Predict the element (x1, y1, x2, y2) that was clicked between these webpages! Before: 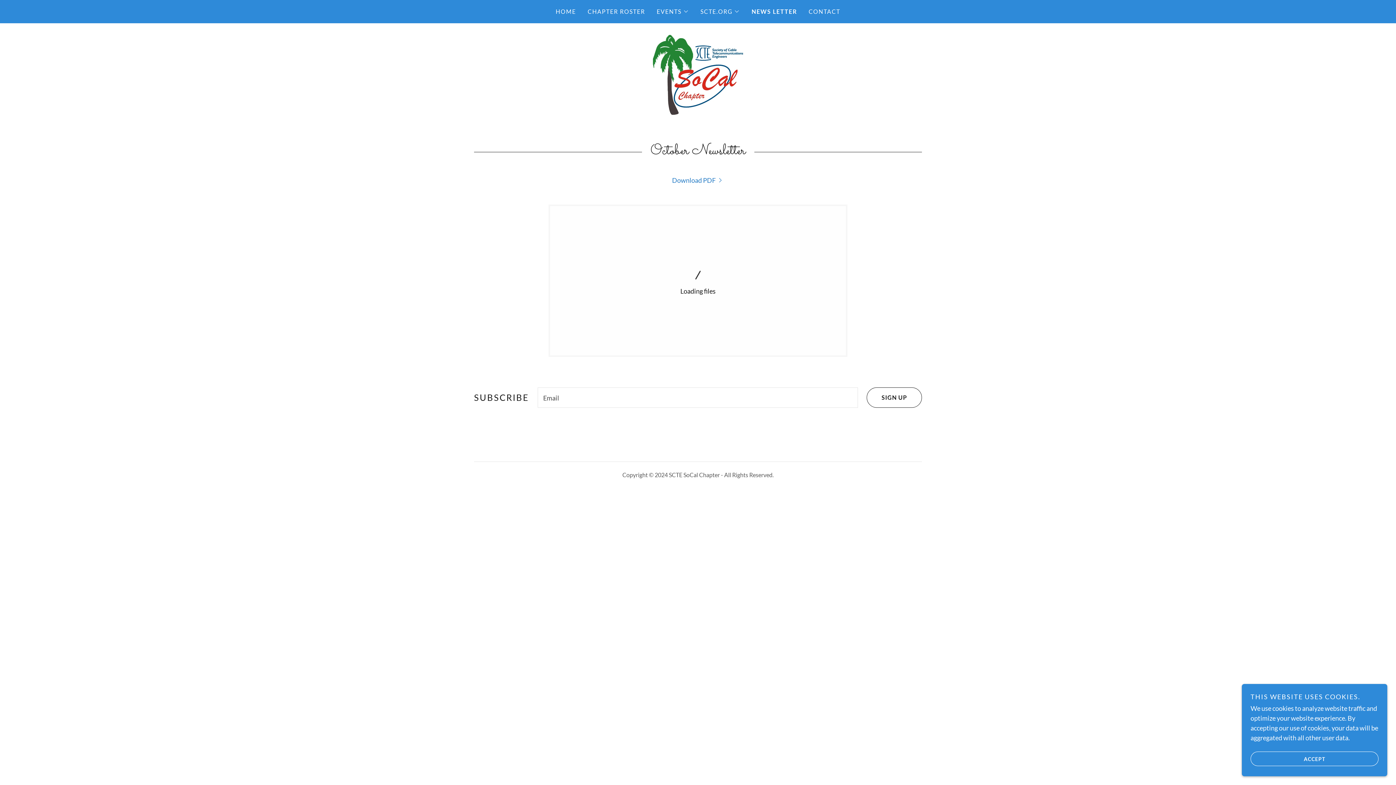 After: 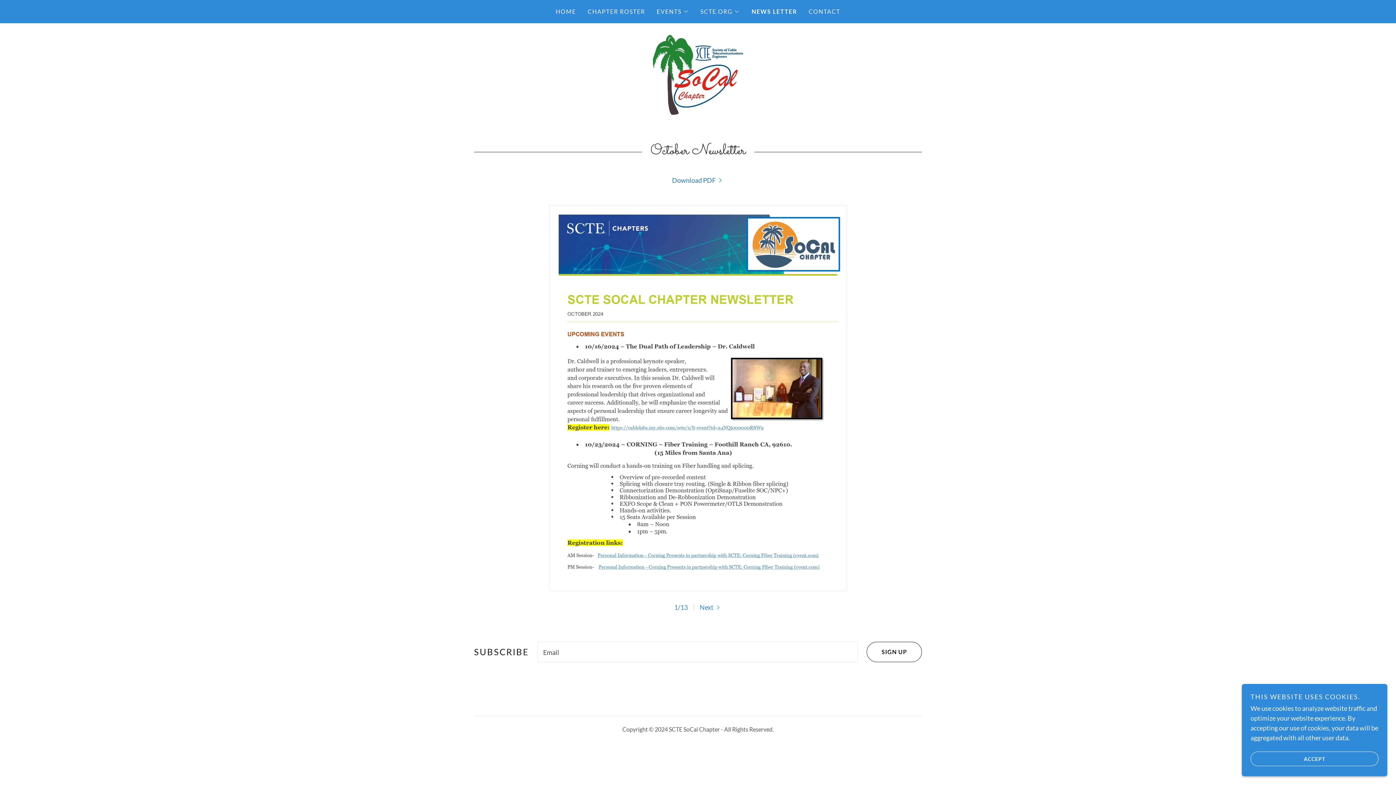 Action: label: NEWS LETTER bbox: (751, 7, 797, 16)